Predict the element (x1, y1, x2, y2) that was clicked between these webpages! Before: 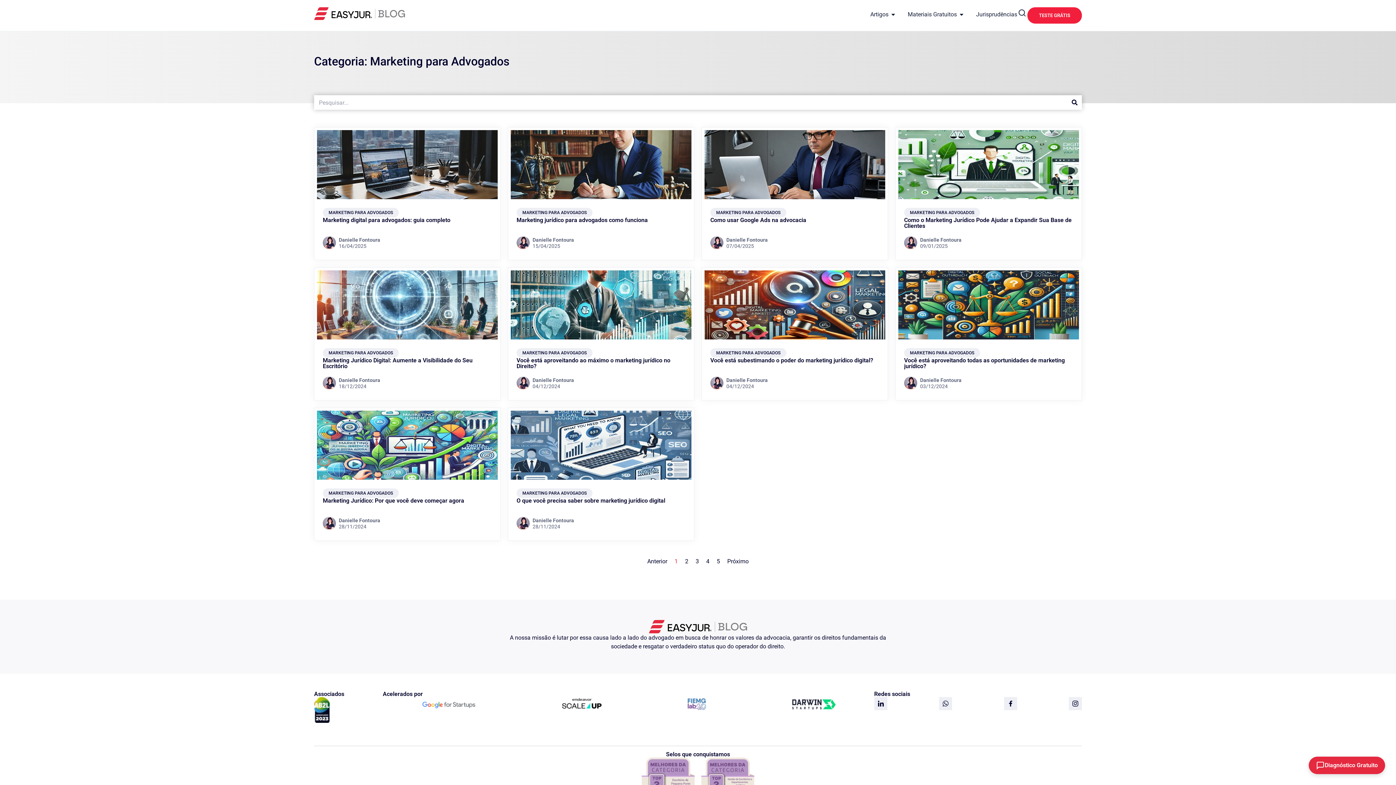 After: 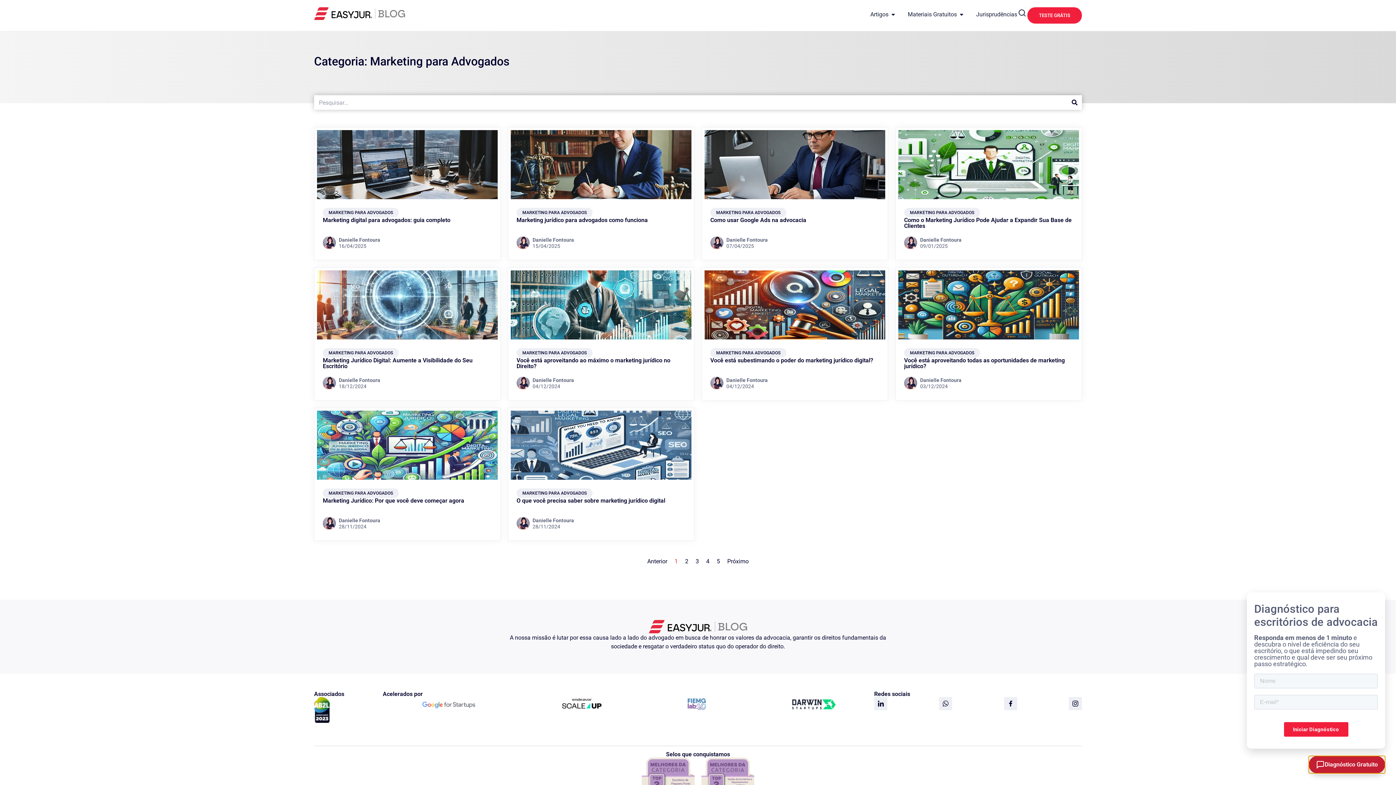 Action: label: Diagnóstico Gratuito bbox: (1309, 757, 1385, 774)